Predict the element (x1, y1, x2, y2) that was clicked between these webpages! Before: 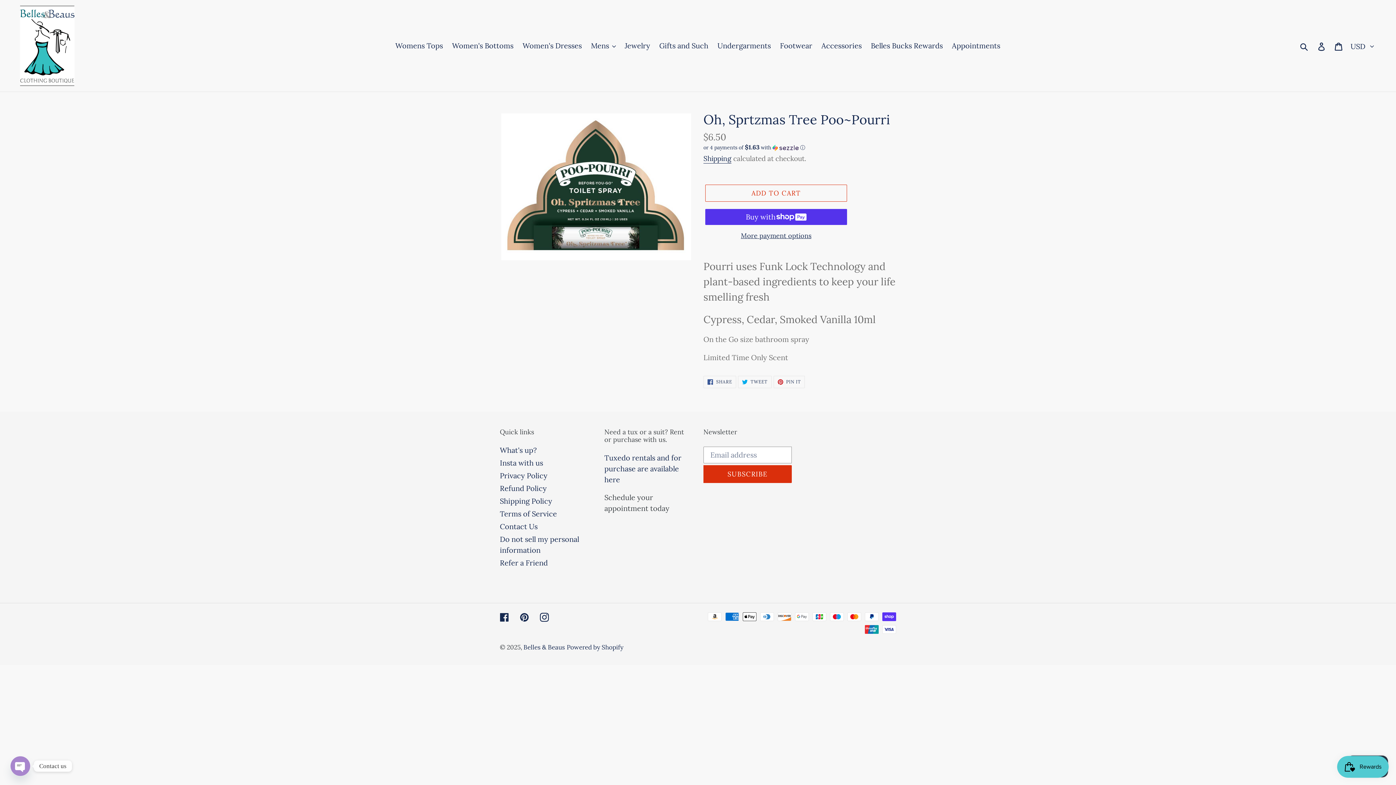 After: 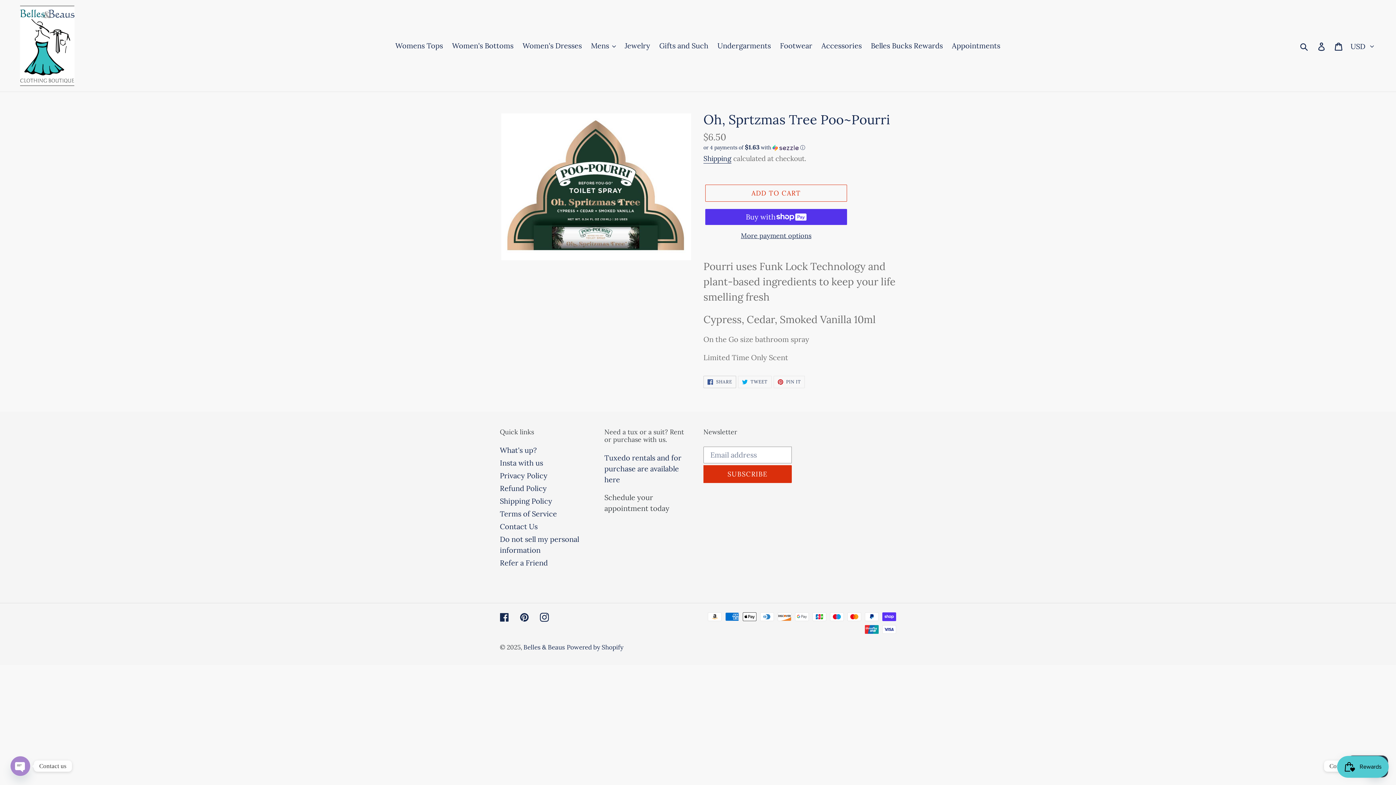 Action: bbox: (703, 375, 736, 388) label:  SHARE
SHARE ON FACEBOOK